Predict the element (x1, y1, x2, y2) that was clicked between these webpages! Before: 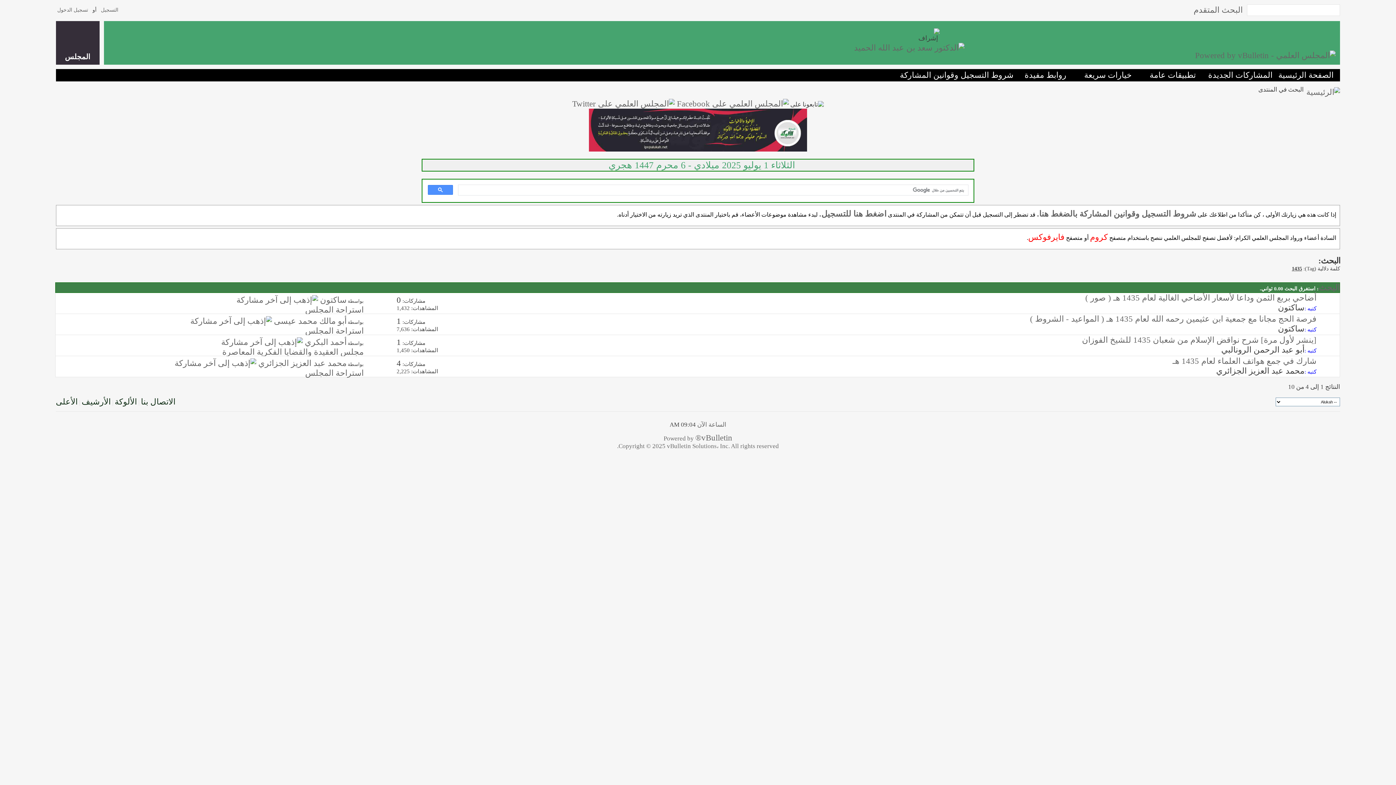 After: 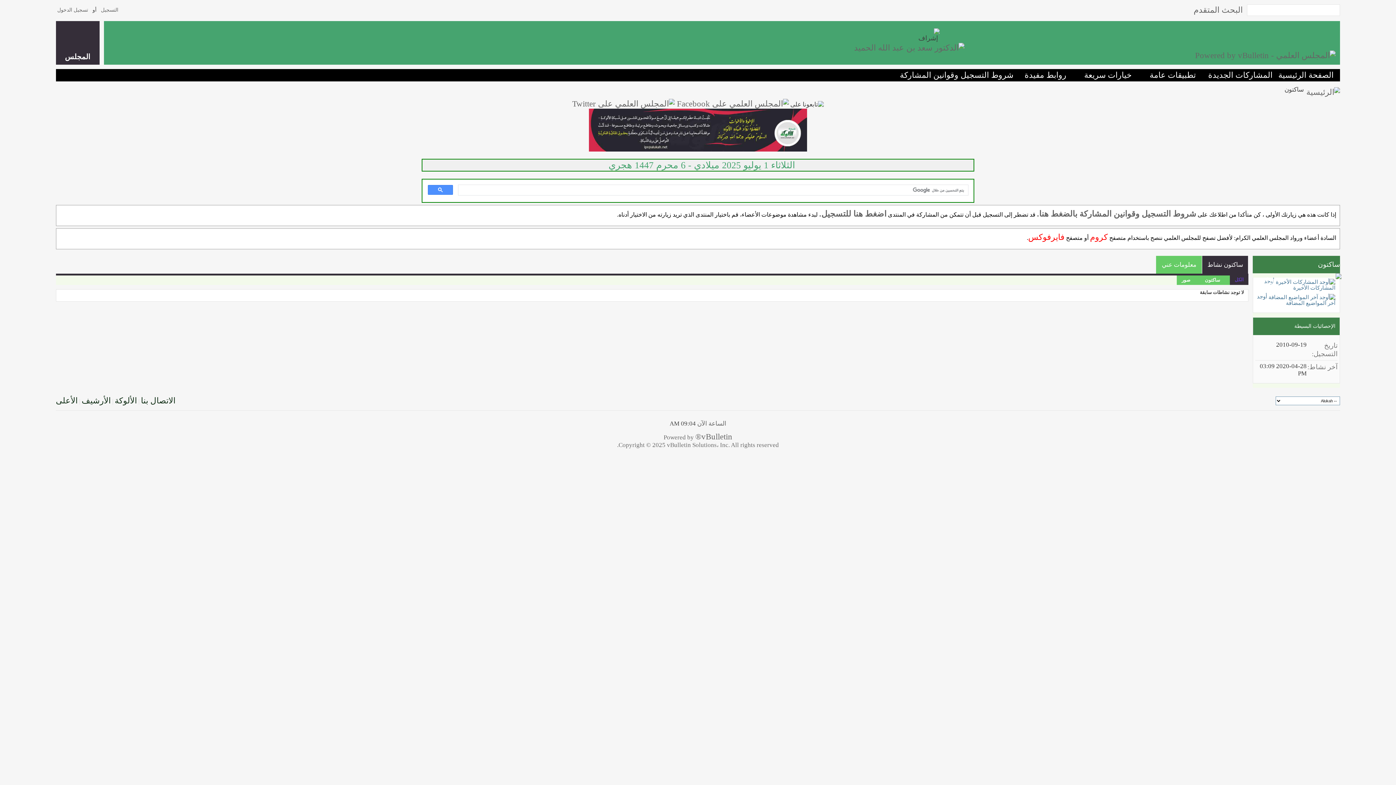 Action: bbox: (320, 295, 346, 304) label: ساكتون